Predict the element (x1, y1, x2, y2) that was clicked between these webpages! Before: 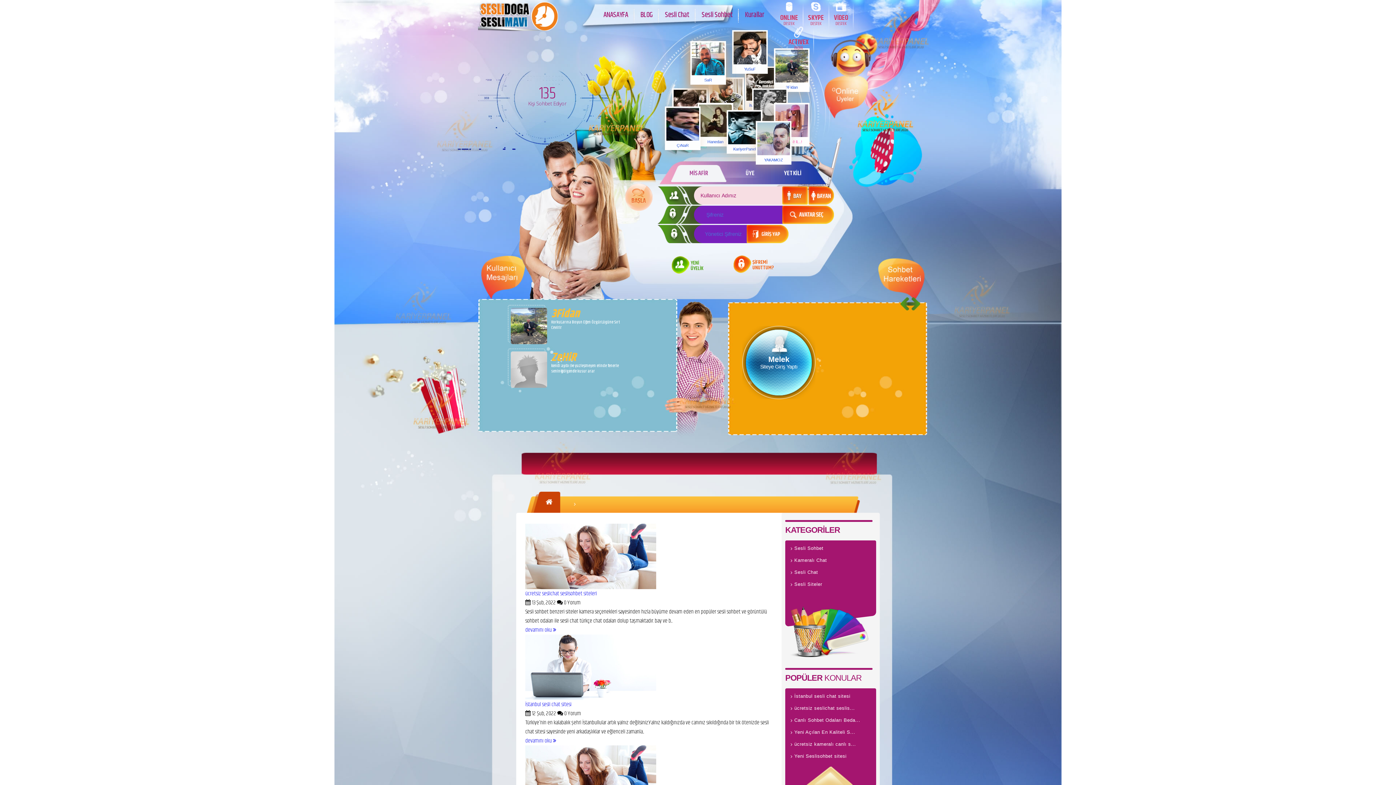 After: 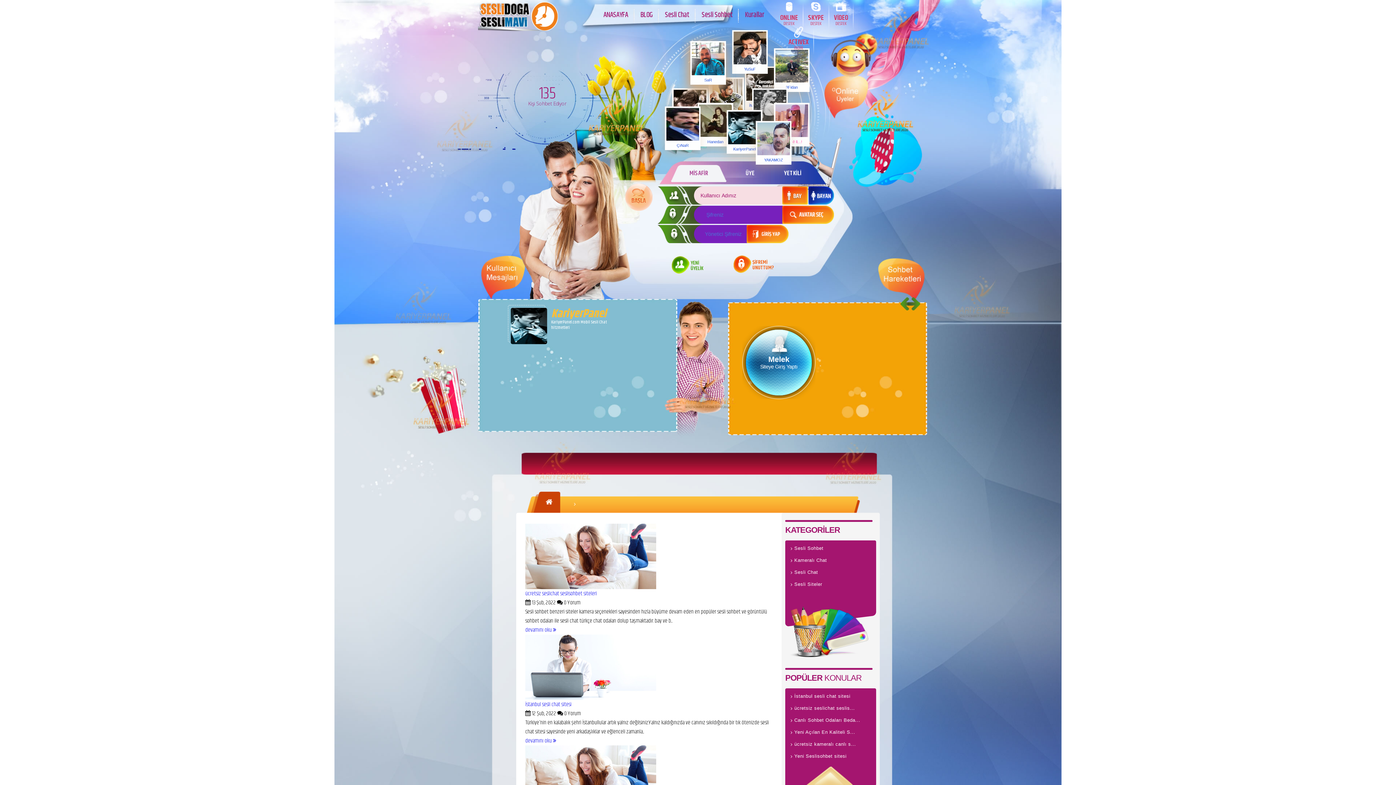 Action: bbox: (808, 186, 834, 204)